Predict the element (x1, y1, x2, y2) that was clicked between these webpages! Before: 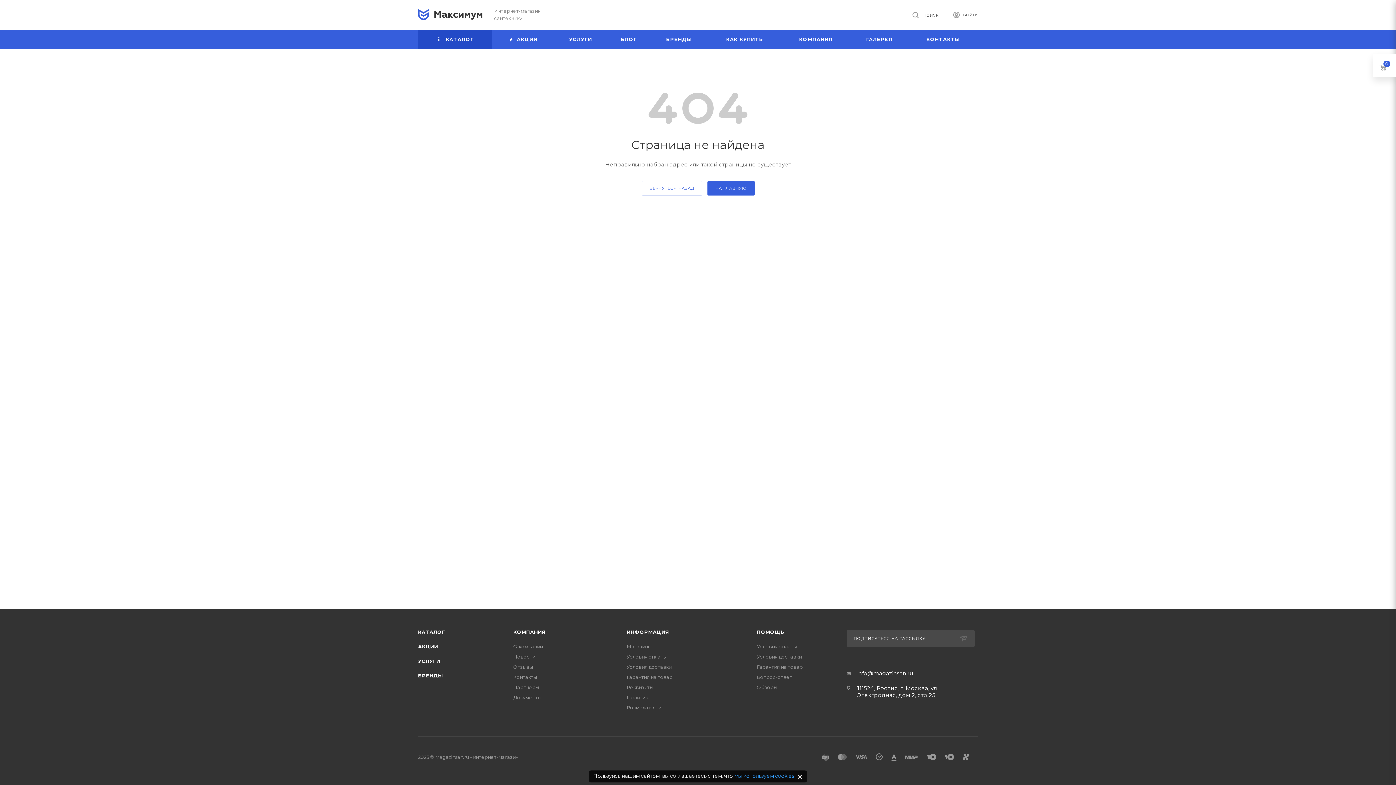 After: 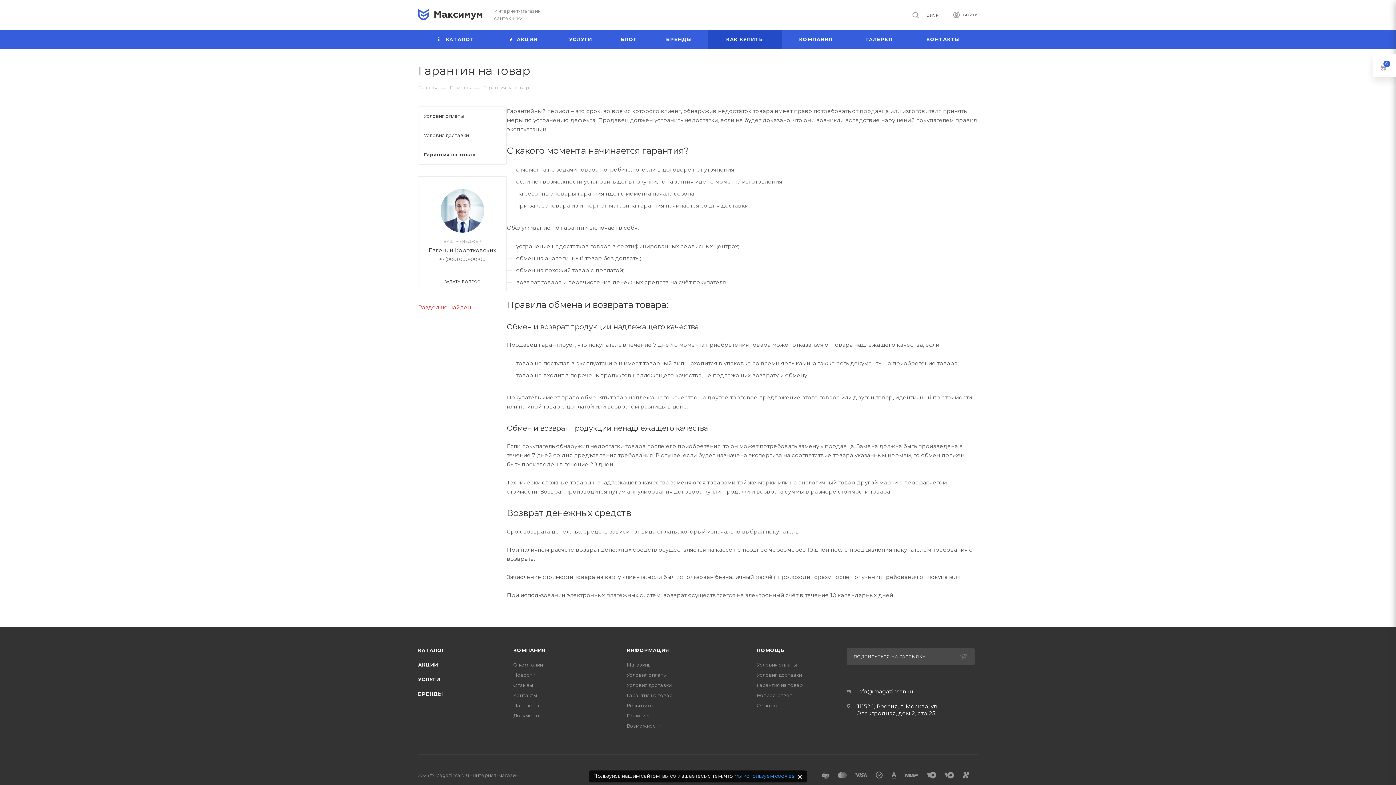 Action: bbox: (626, 674, 672, 680) label: Гарантия на товар